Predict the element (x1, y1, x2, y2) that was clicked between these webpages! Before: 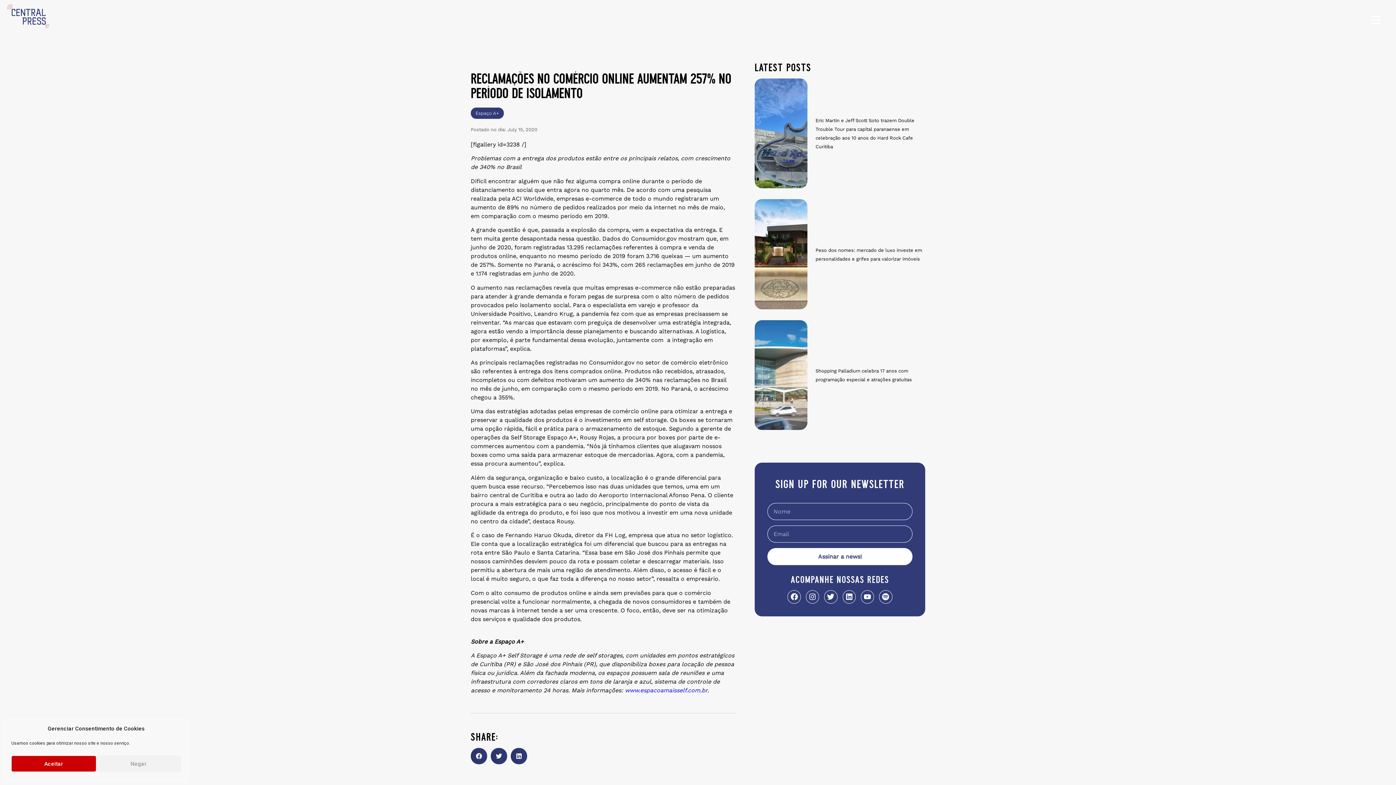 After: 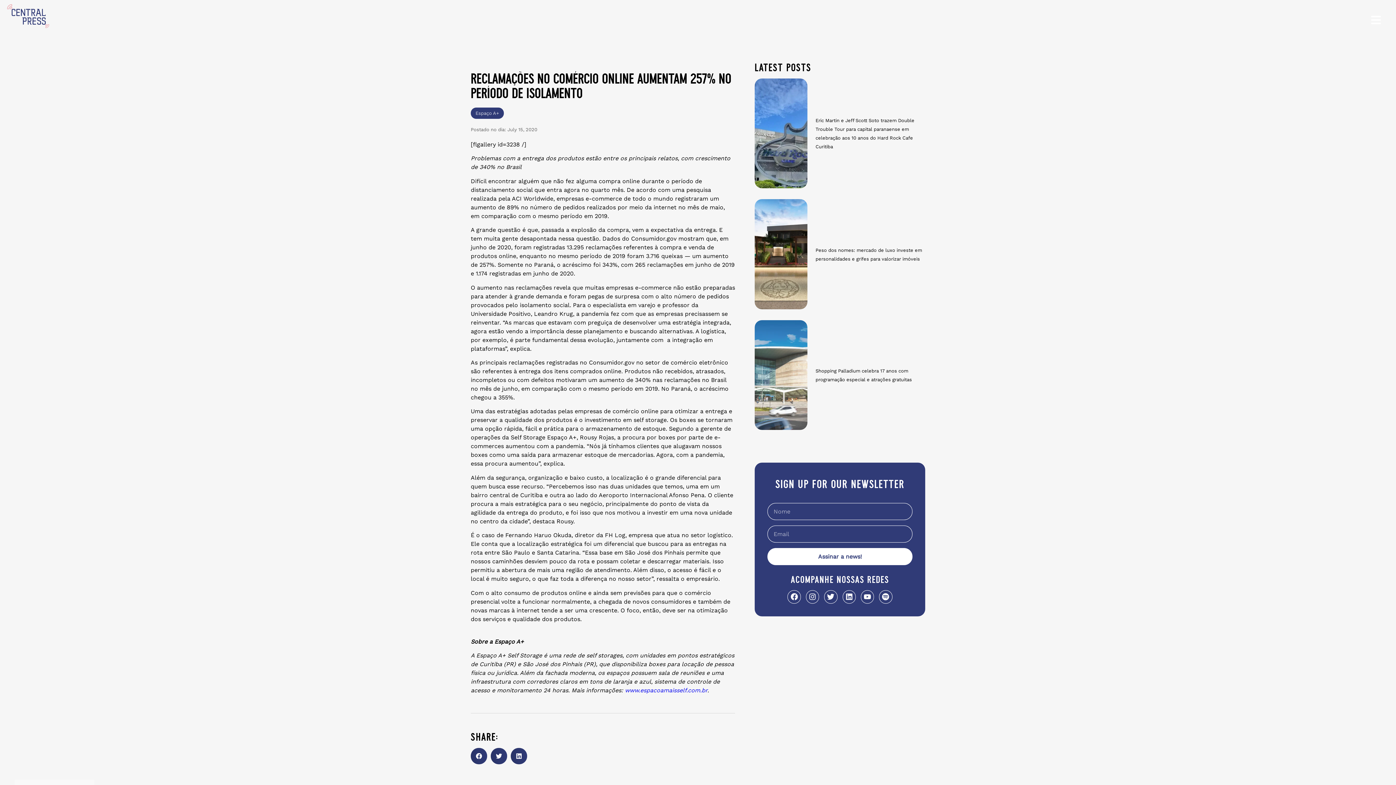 Action: bbox: (11, 756, 96, 772) label: Aceitar